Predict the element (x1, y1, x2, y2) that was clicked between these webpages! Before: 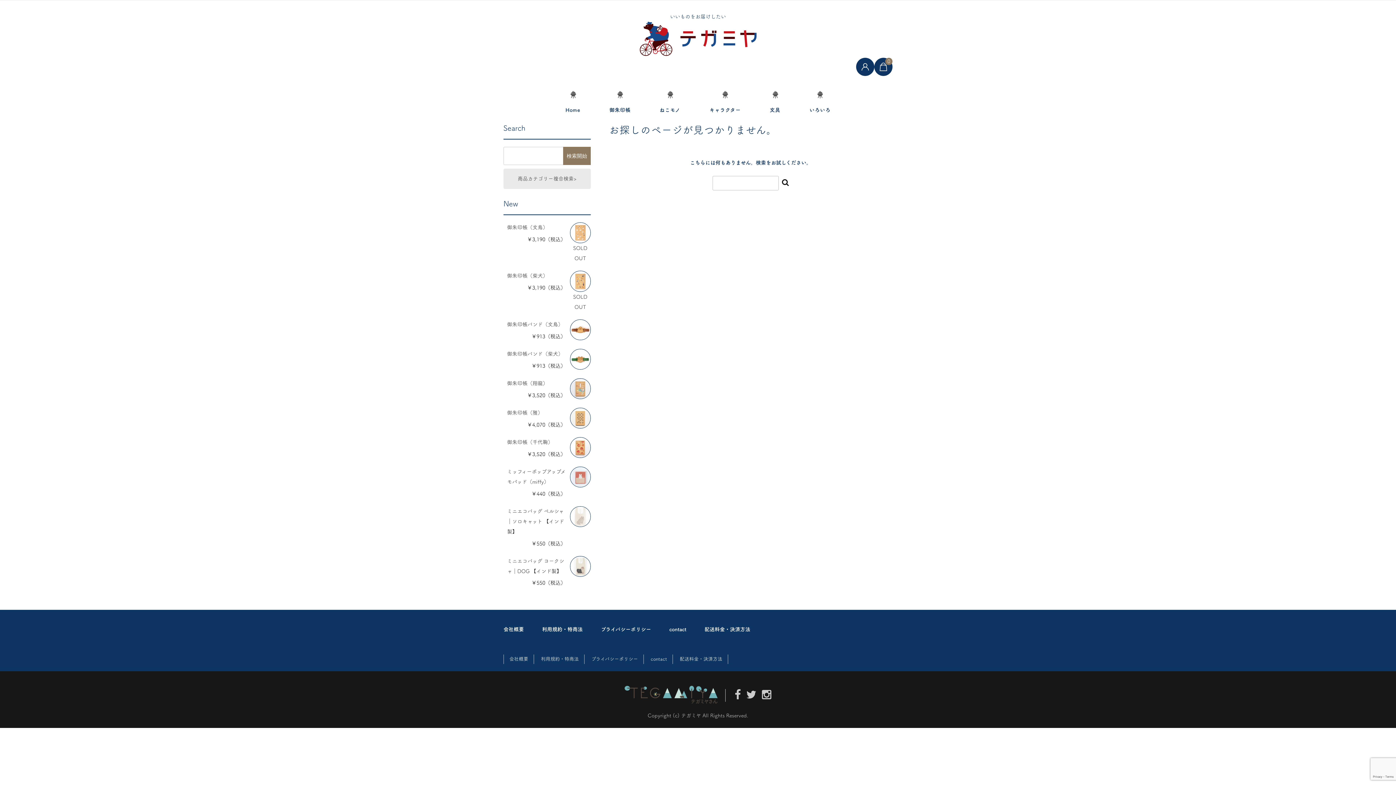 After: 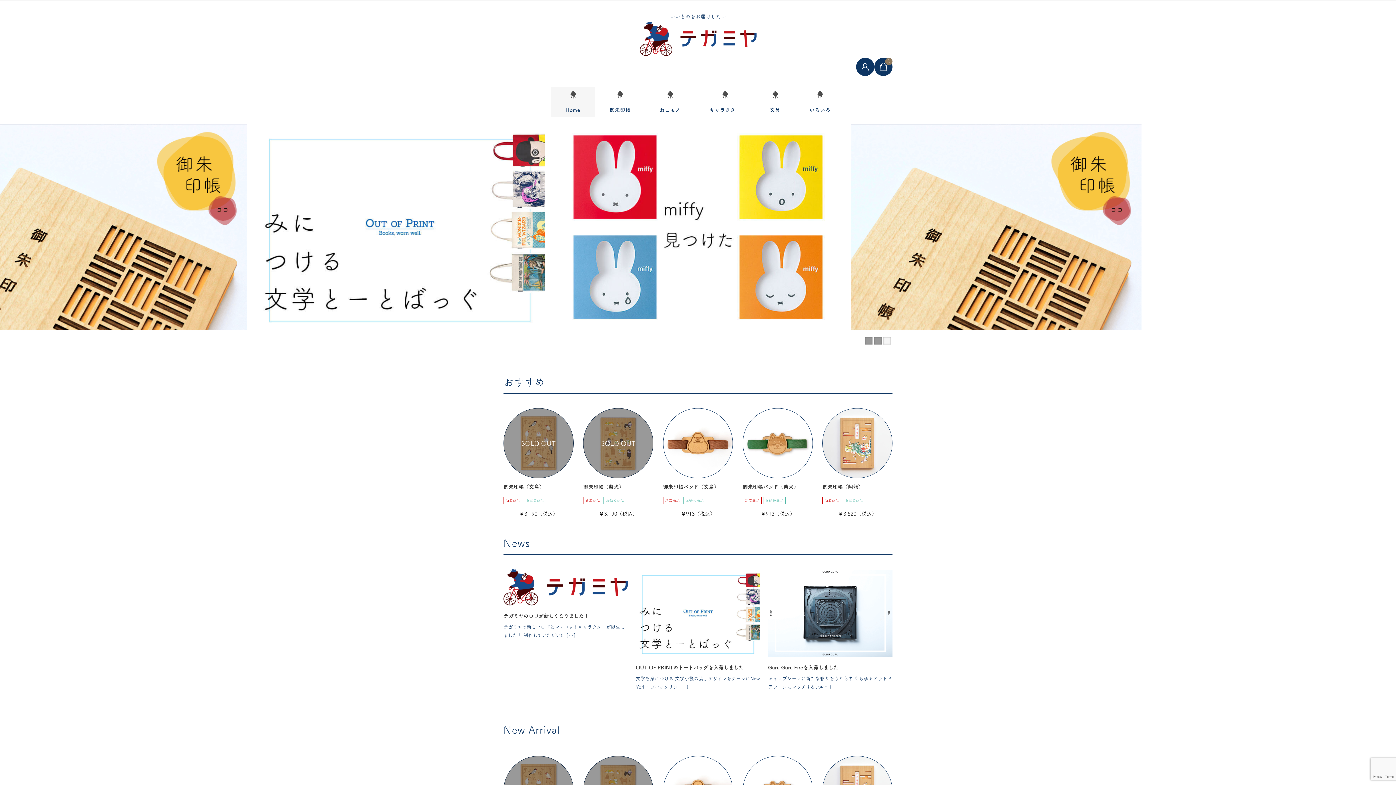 Action: bbox: (639, 21, 756, 55)